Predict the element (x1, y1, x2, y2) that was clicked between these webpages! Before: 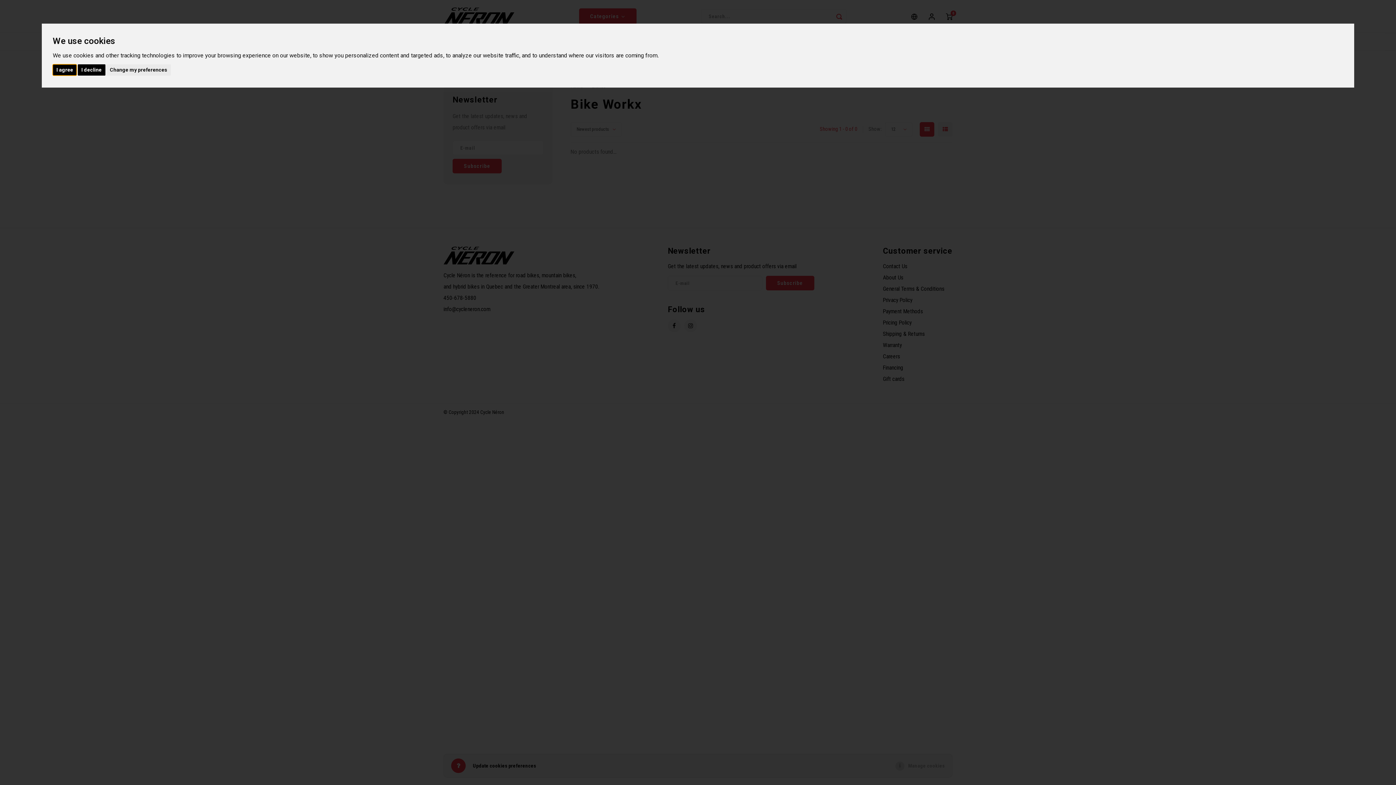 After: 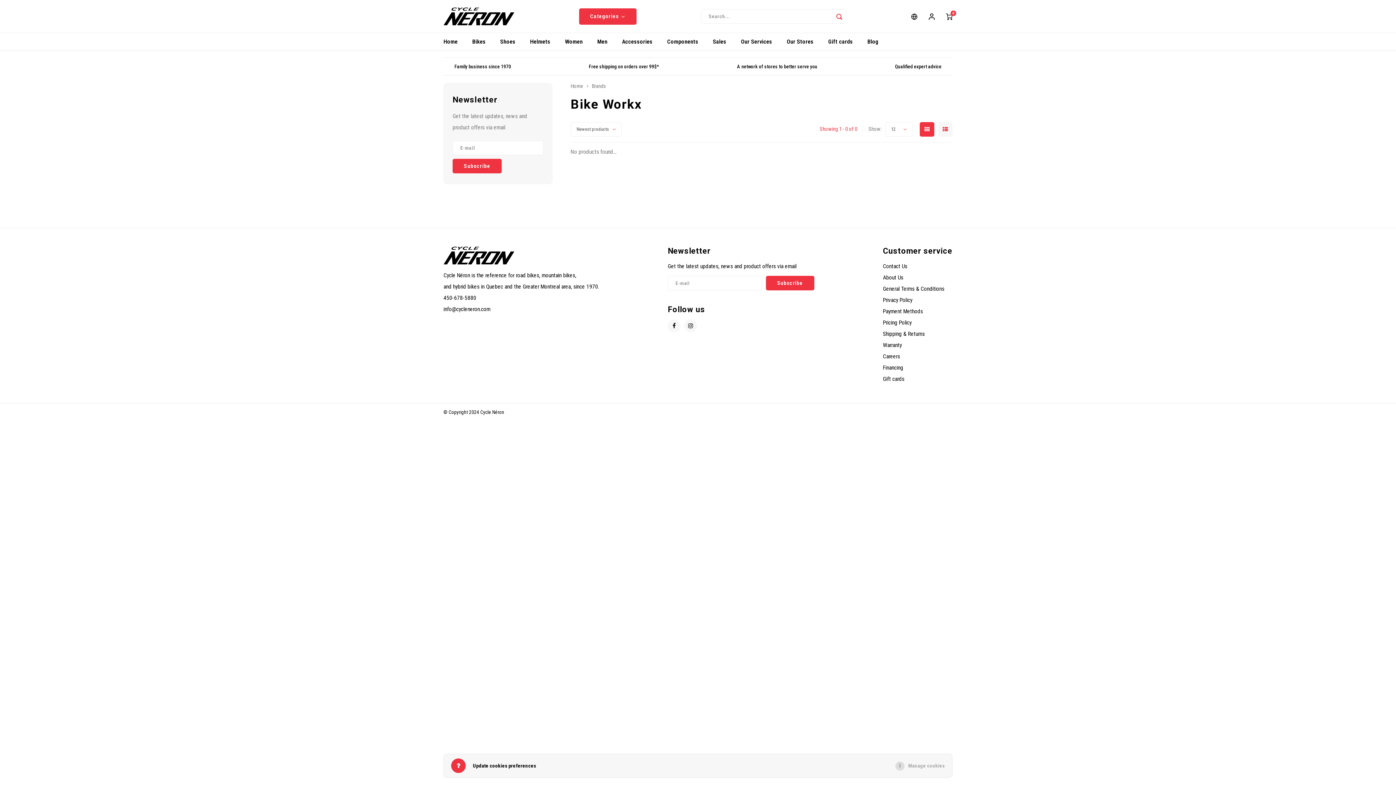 Action: bbox: (52, 64, 76, 75) label: I agree